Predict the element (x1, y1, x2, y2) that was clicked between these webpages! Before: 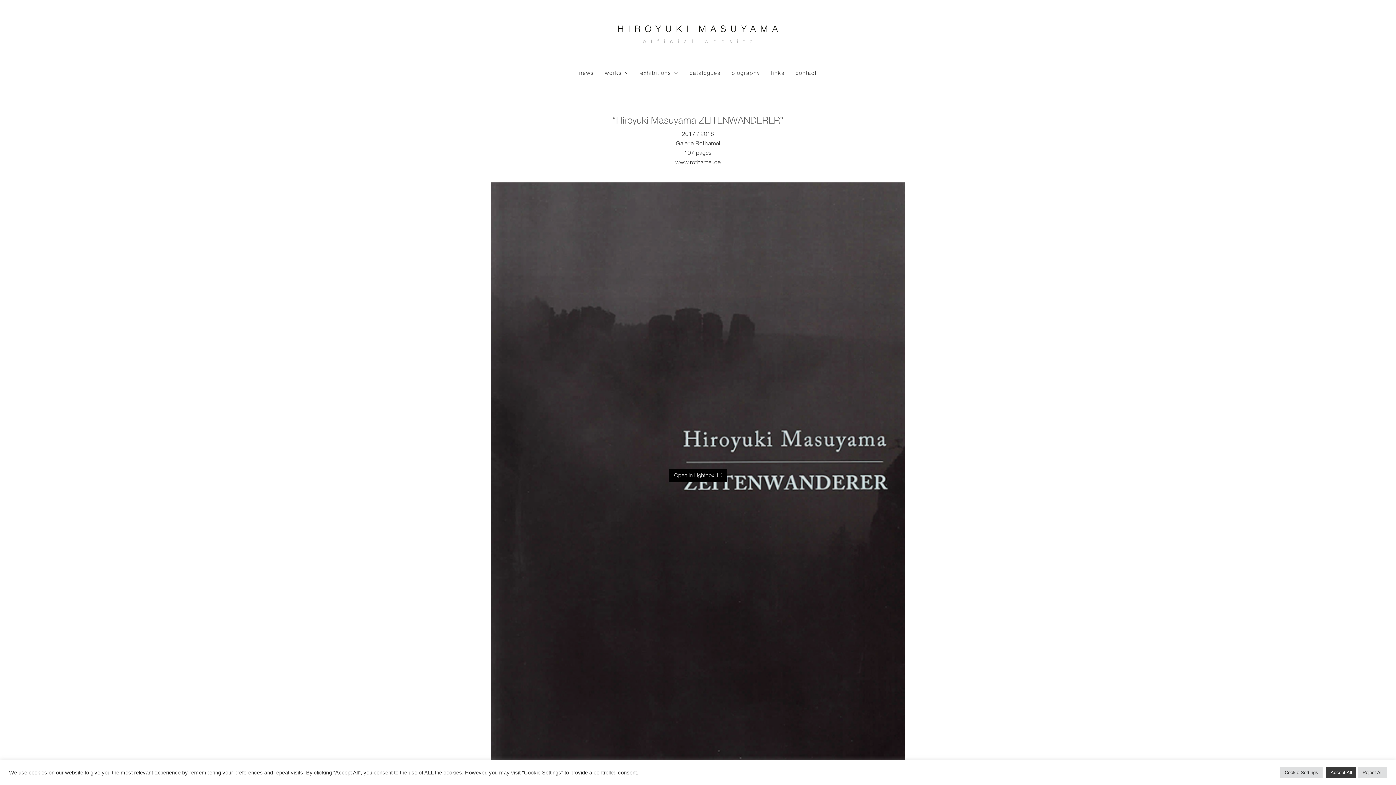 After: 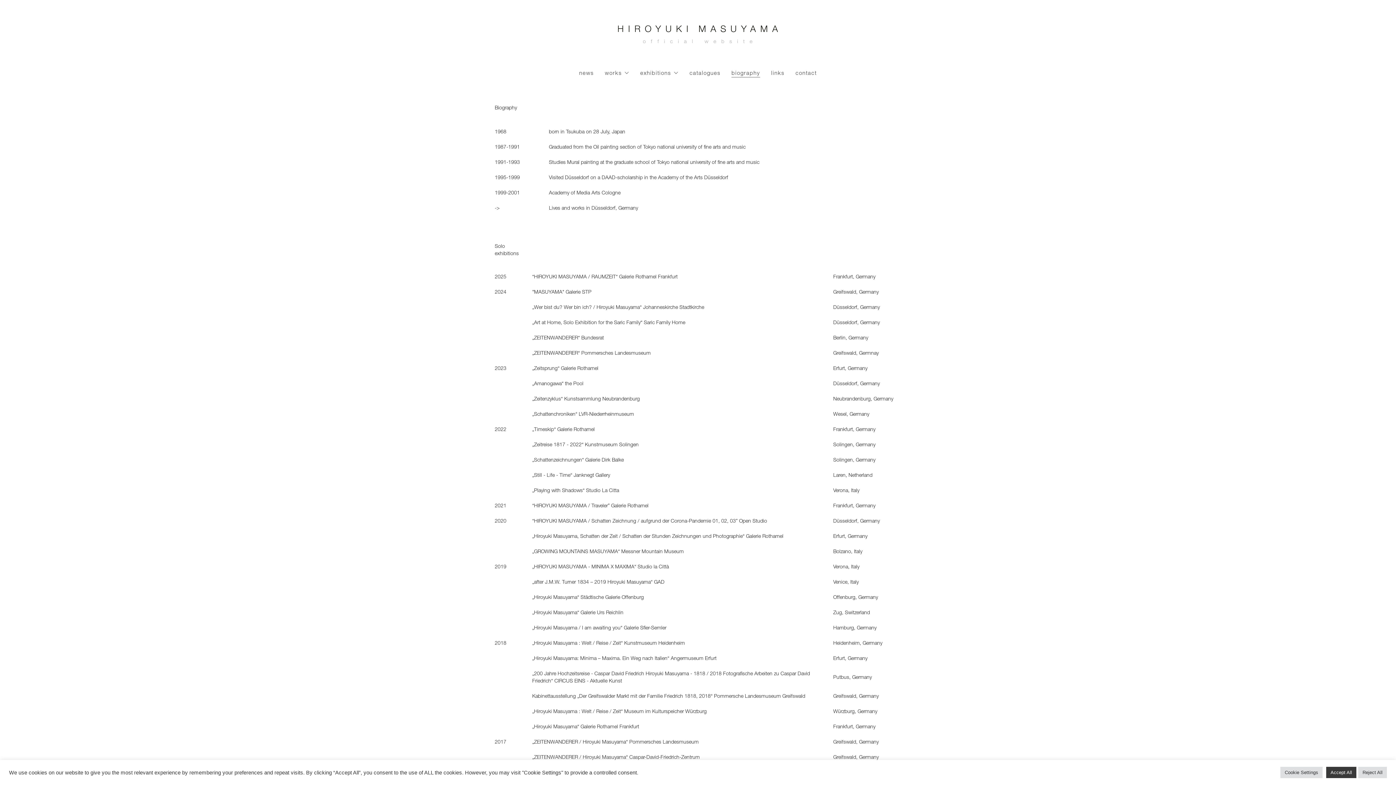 Action: label: biography bbox: (731, 70, 760, 77)